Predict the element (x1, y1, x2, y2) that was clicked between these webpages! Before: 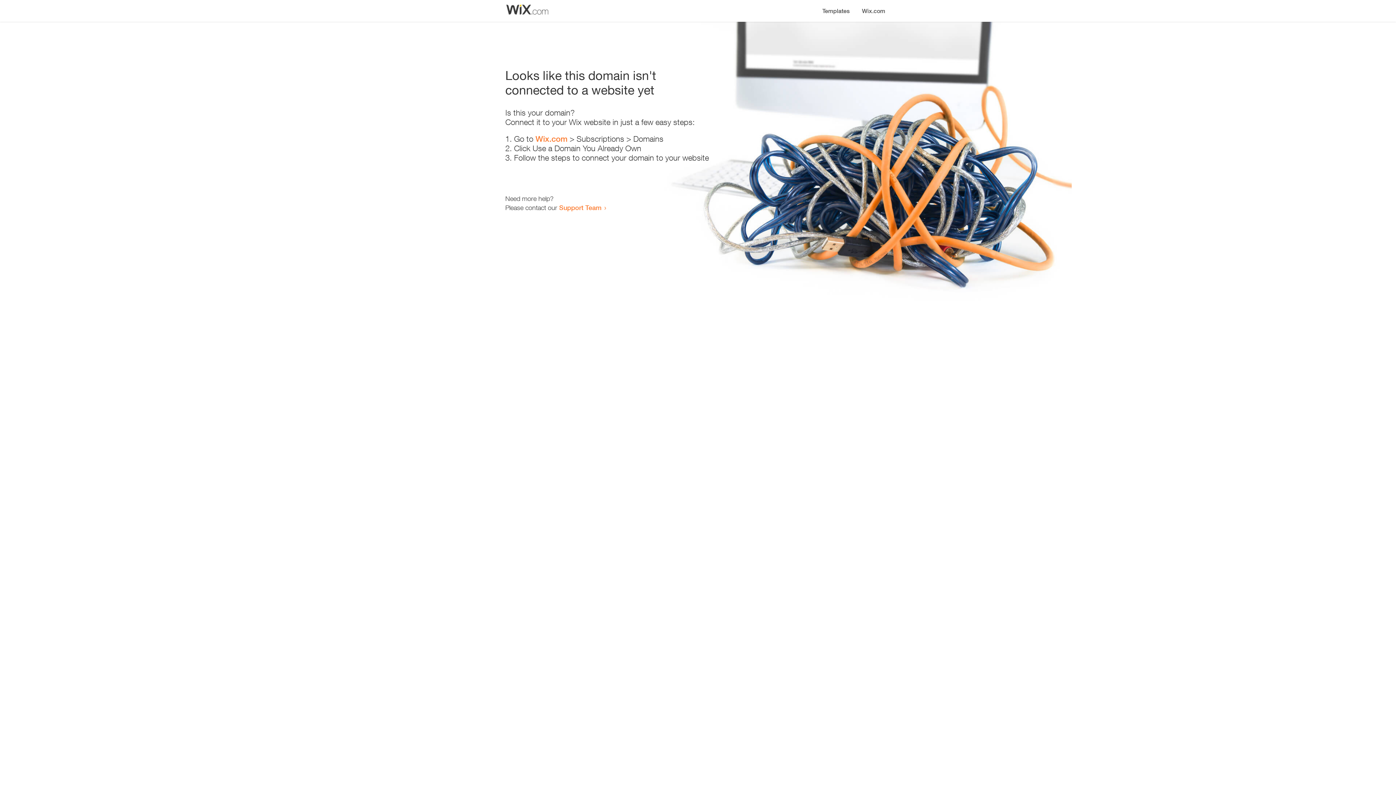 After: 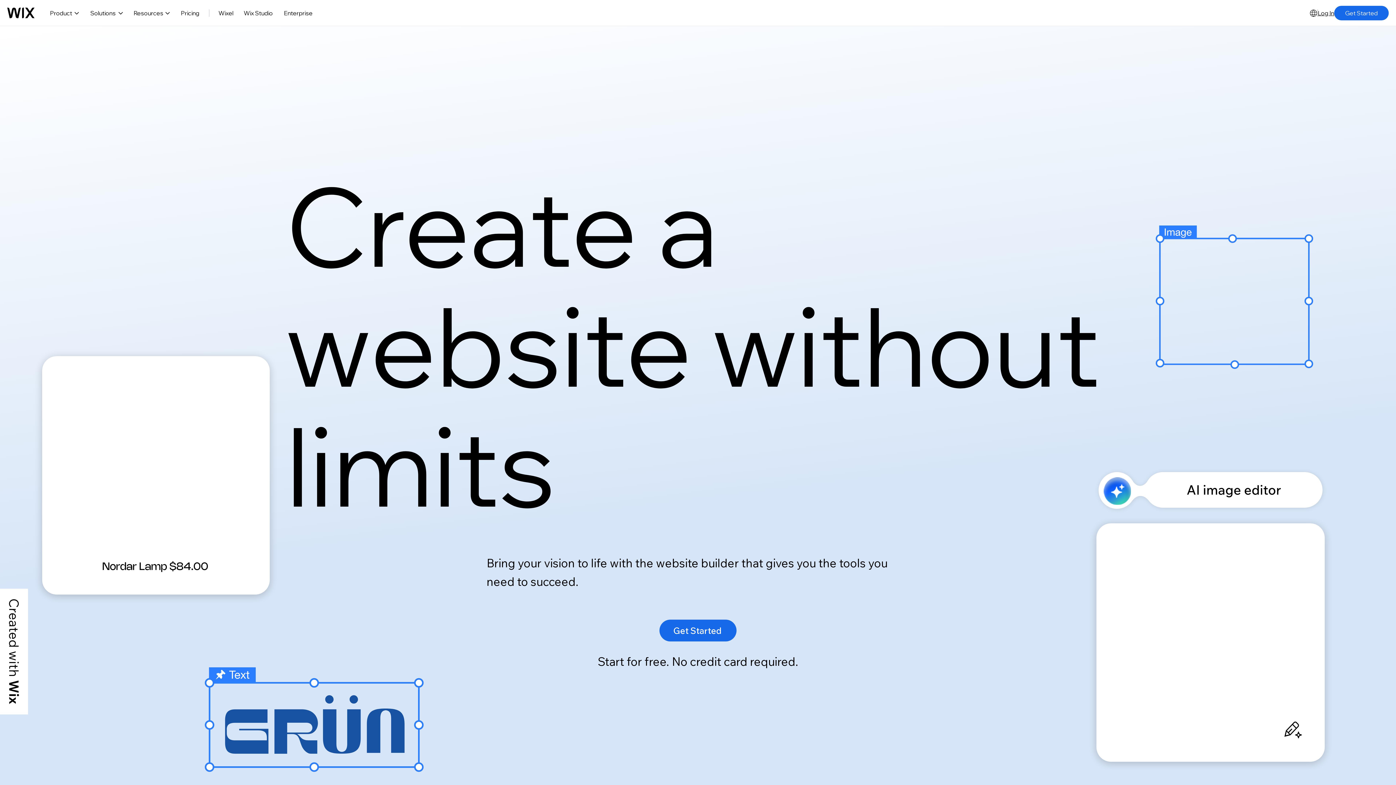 Action: label: Wix.com bbox: (535, 134, 567, 143)